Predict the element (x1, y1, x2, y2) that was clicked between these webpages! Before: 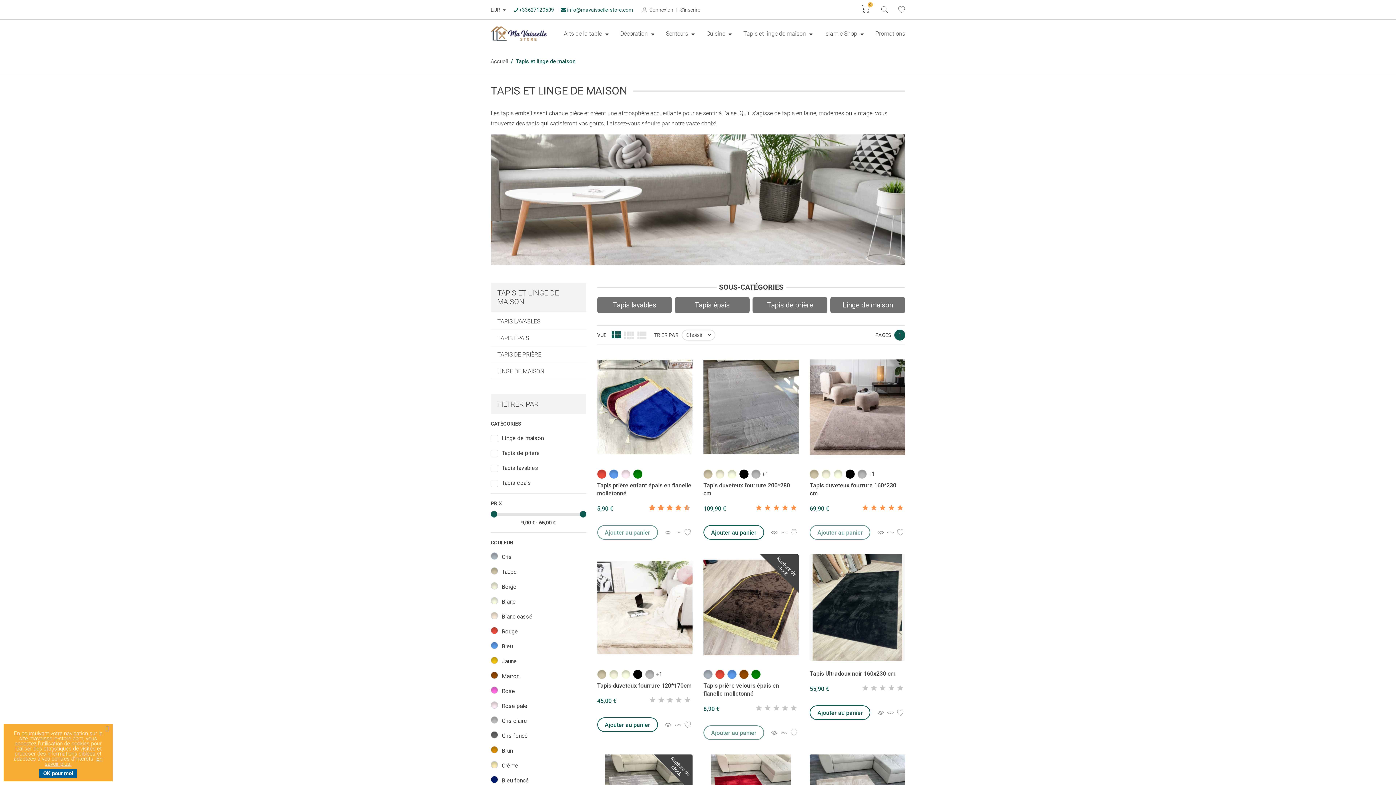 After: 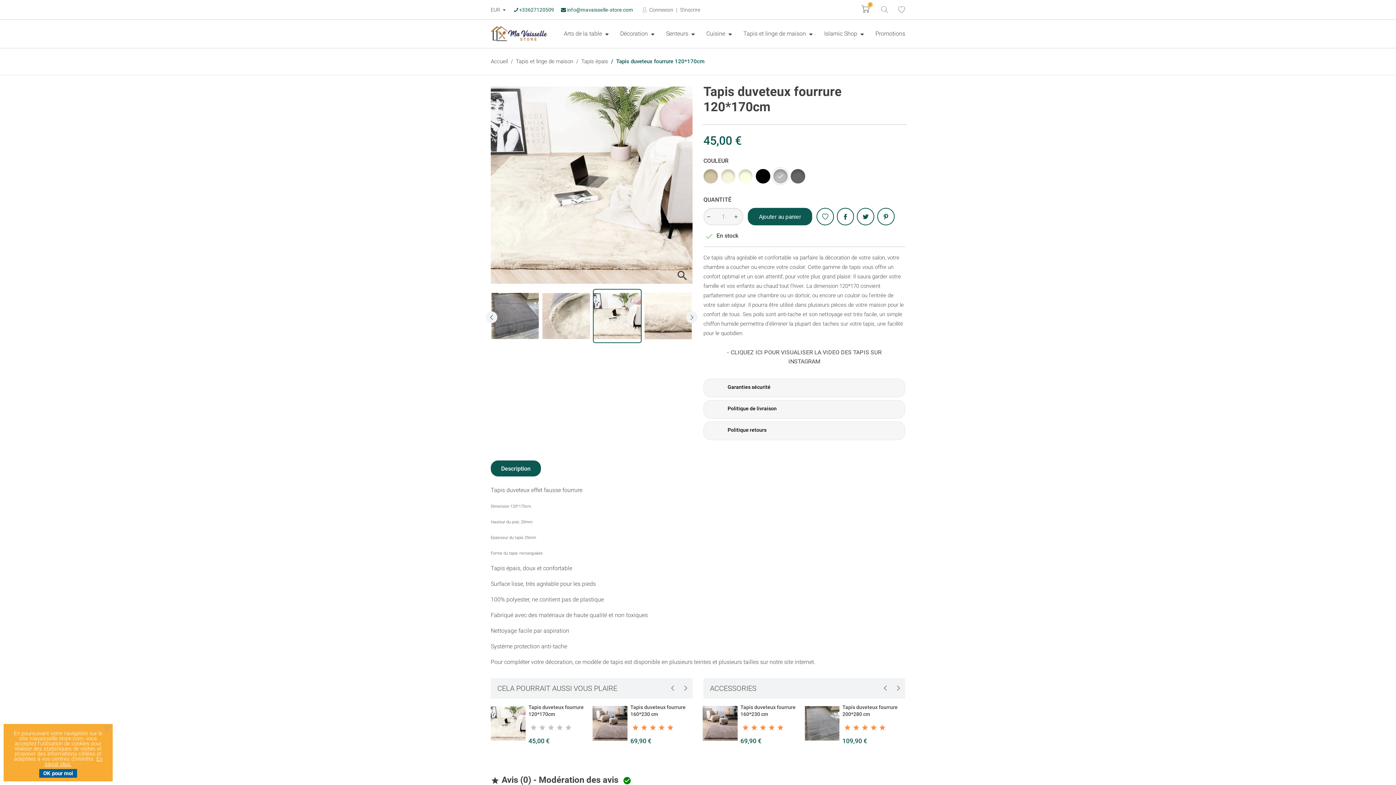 Action: label: Gris claire bbox: (645, 670, 654, 679)